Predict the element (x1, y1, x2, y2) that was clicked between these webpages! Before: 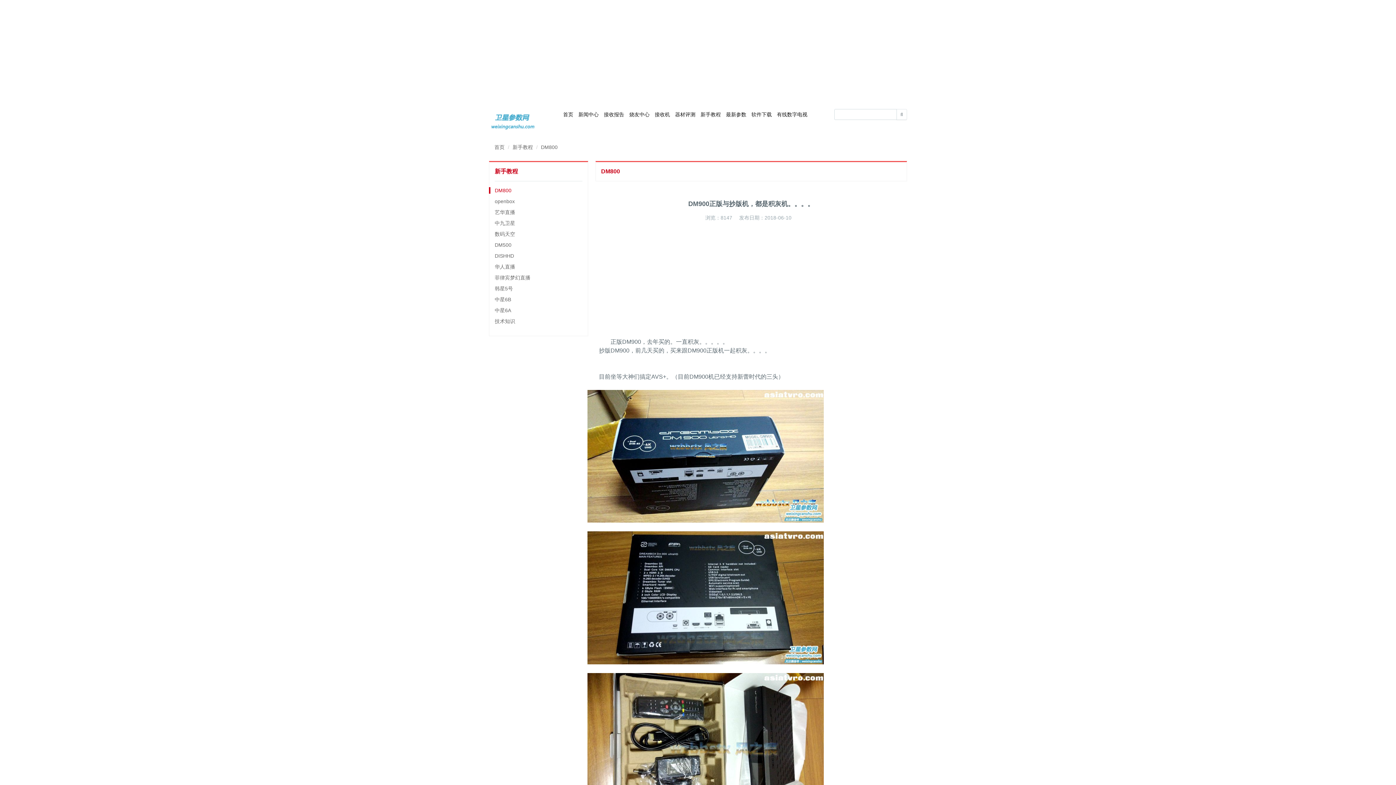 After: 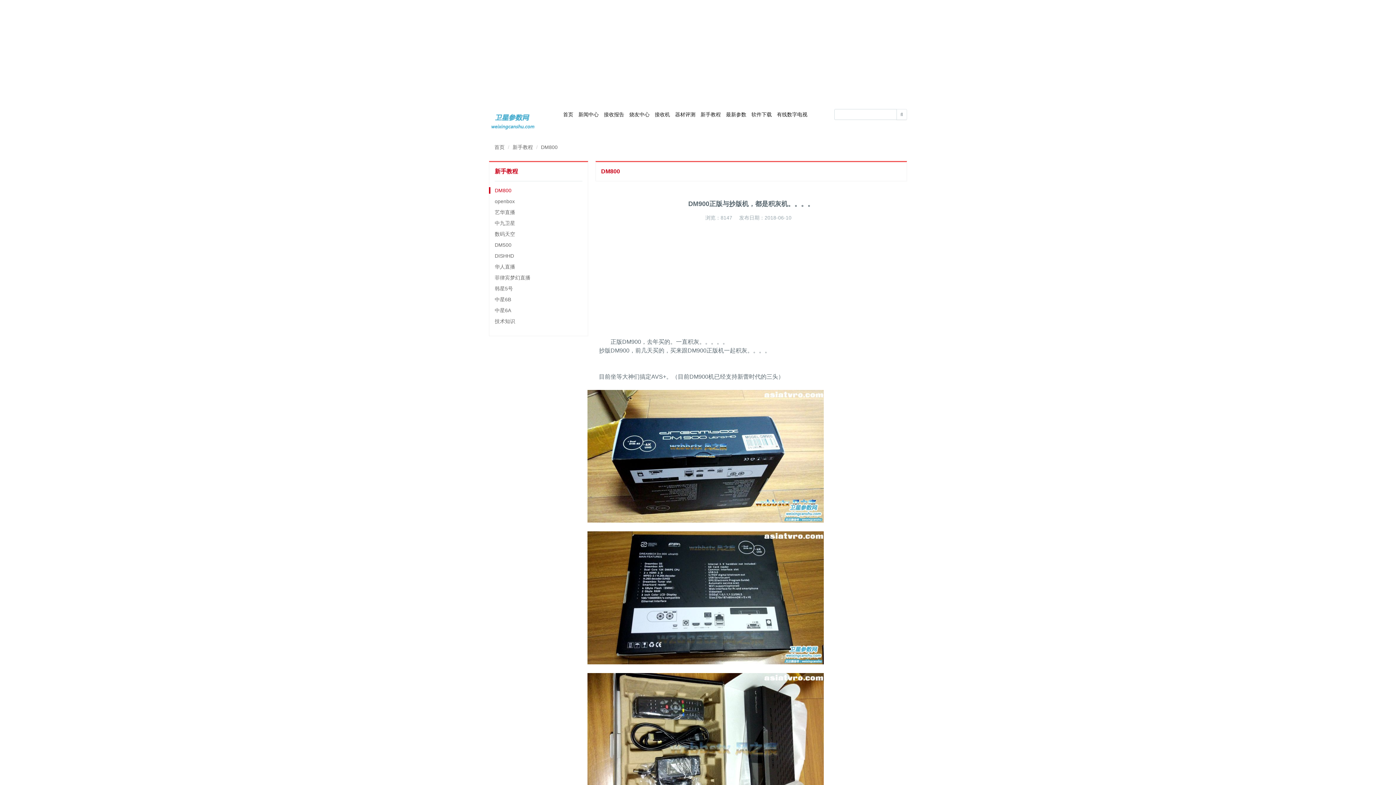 Action: label: 新手教程 bbox: (494, 168, 518, 174)